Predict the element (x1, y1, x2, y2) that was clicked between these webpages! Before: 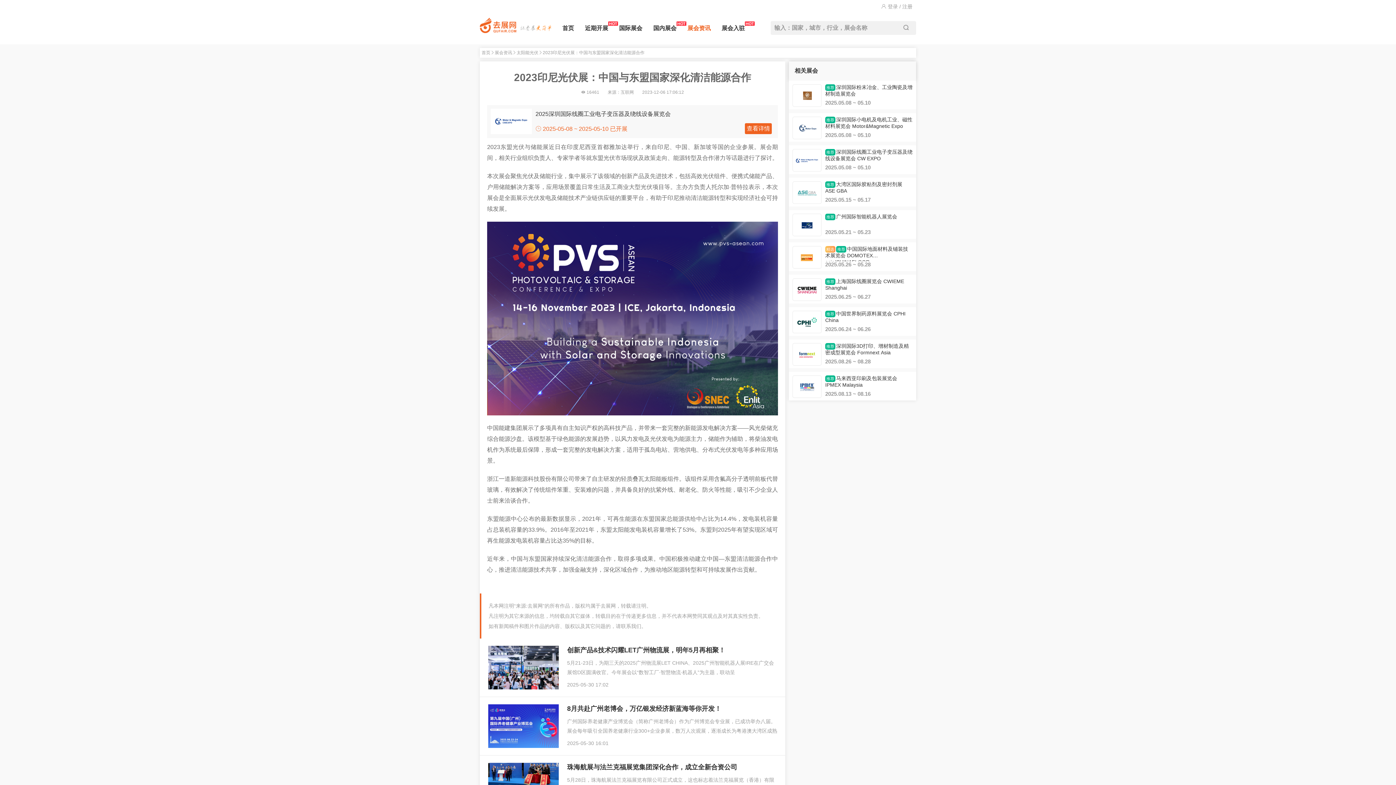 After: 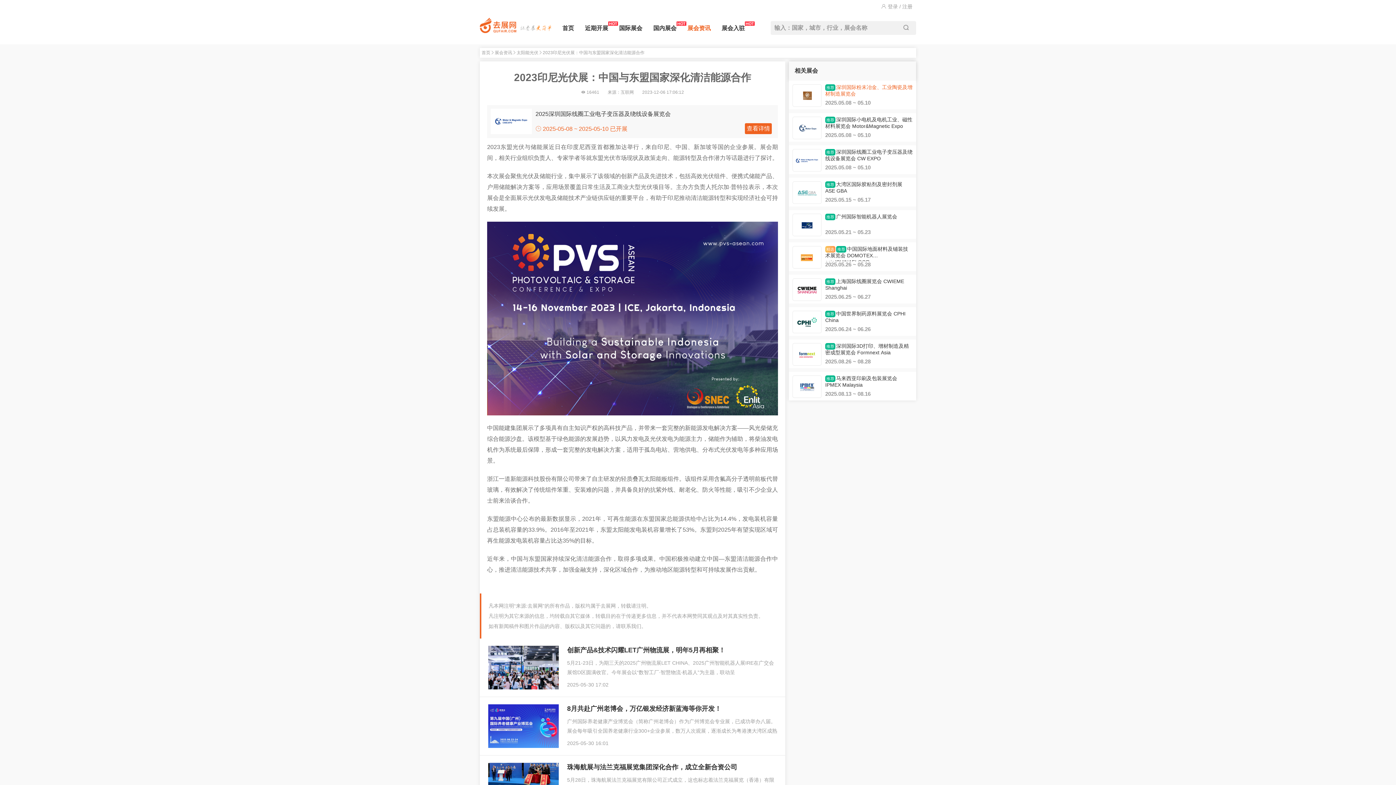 Action: bbox: (825, 84, 912, 99) label: 推荐深圳国际粉末冶金、工业陶瓷及增材制造展览会